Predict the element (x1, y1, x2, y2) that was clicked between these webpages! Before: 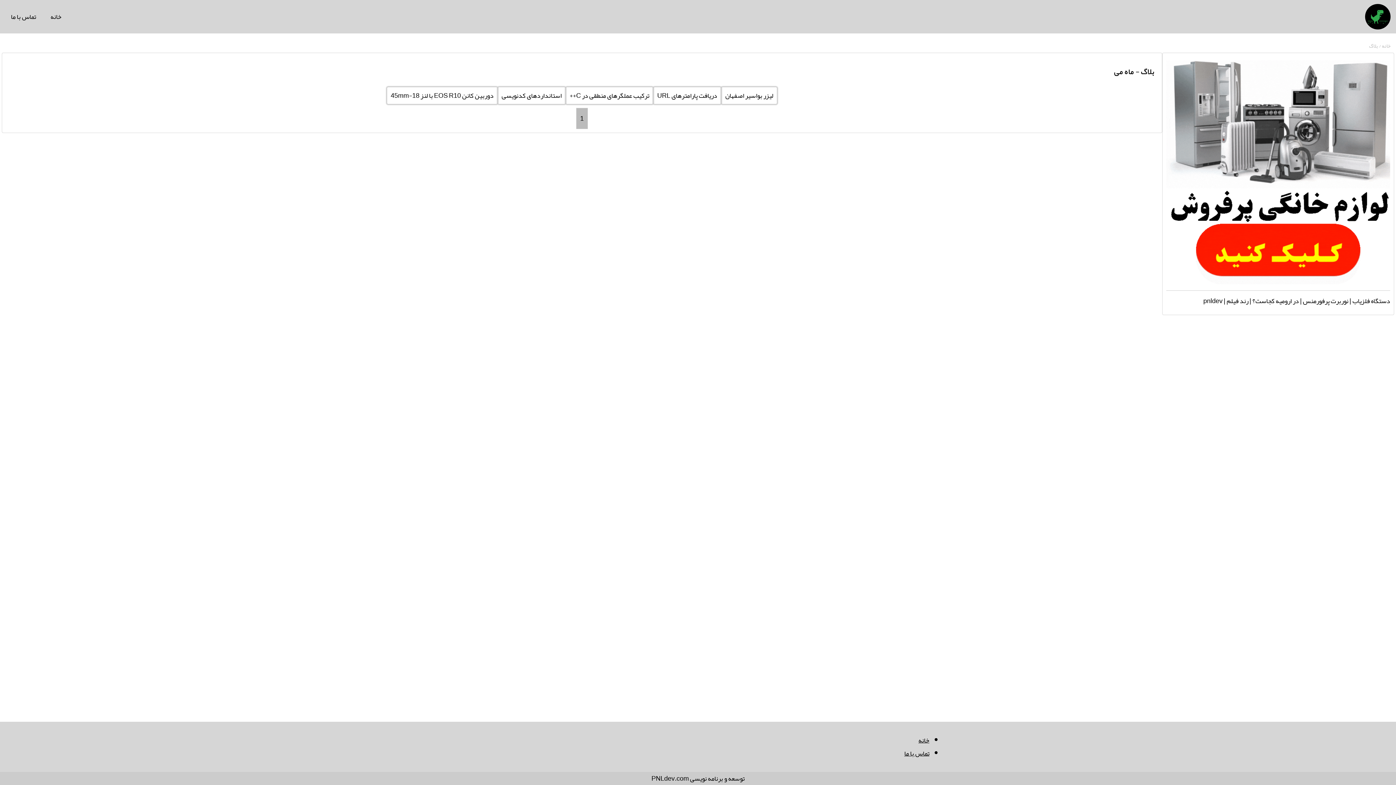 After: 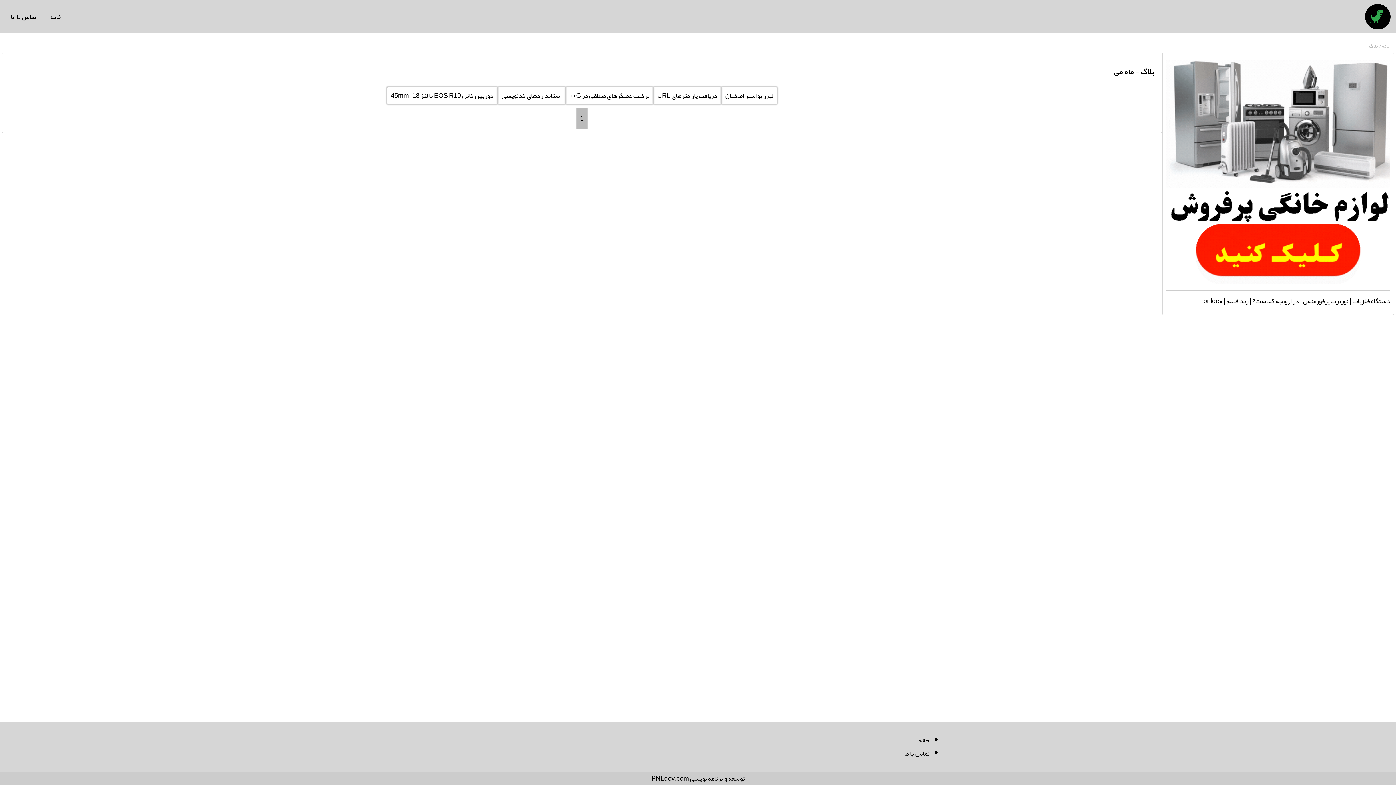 Action: bbox: (1166, 275, 1390, 288)